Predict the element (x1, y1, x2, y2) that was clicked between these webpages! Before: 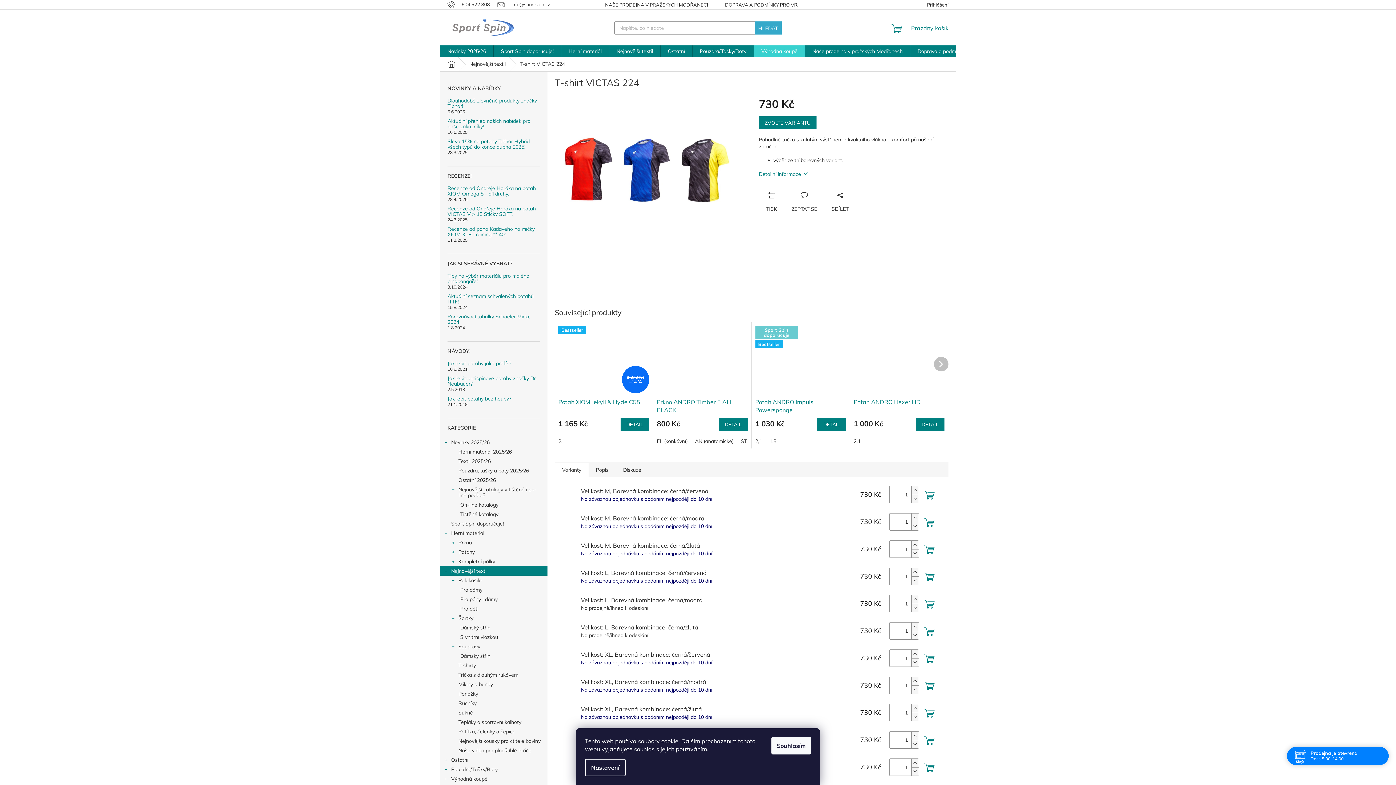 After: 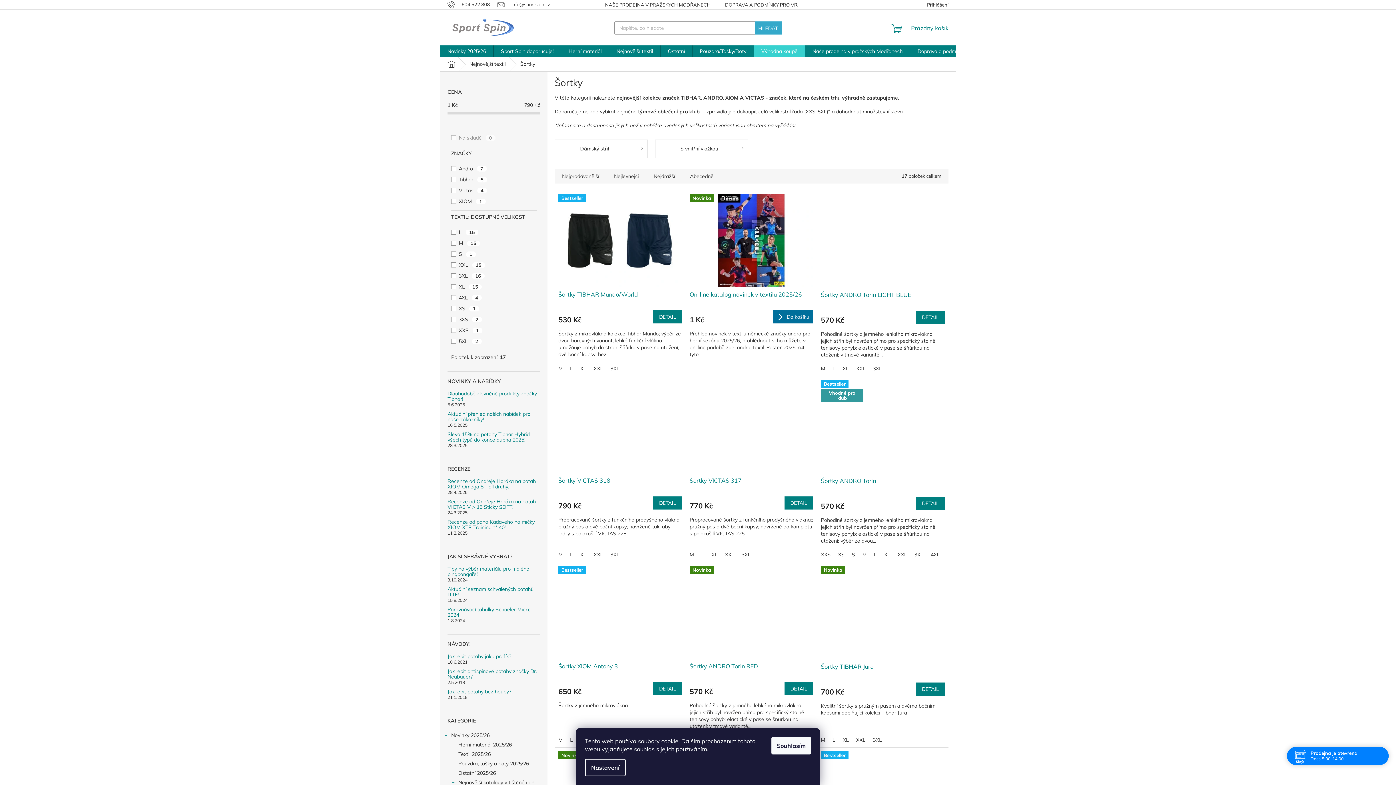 Action: bbox: (440, 613, 547, 623) label: Šortky
 